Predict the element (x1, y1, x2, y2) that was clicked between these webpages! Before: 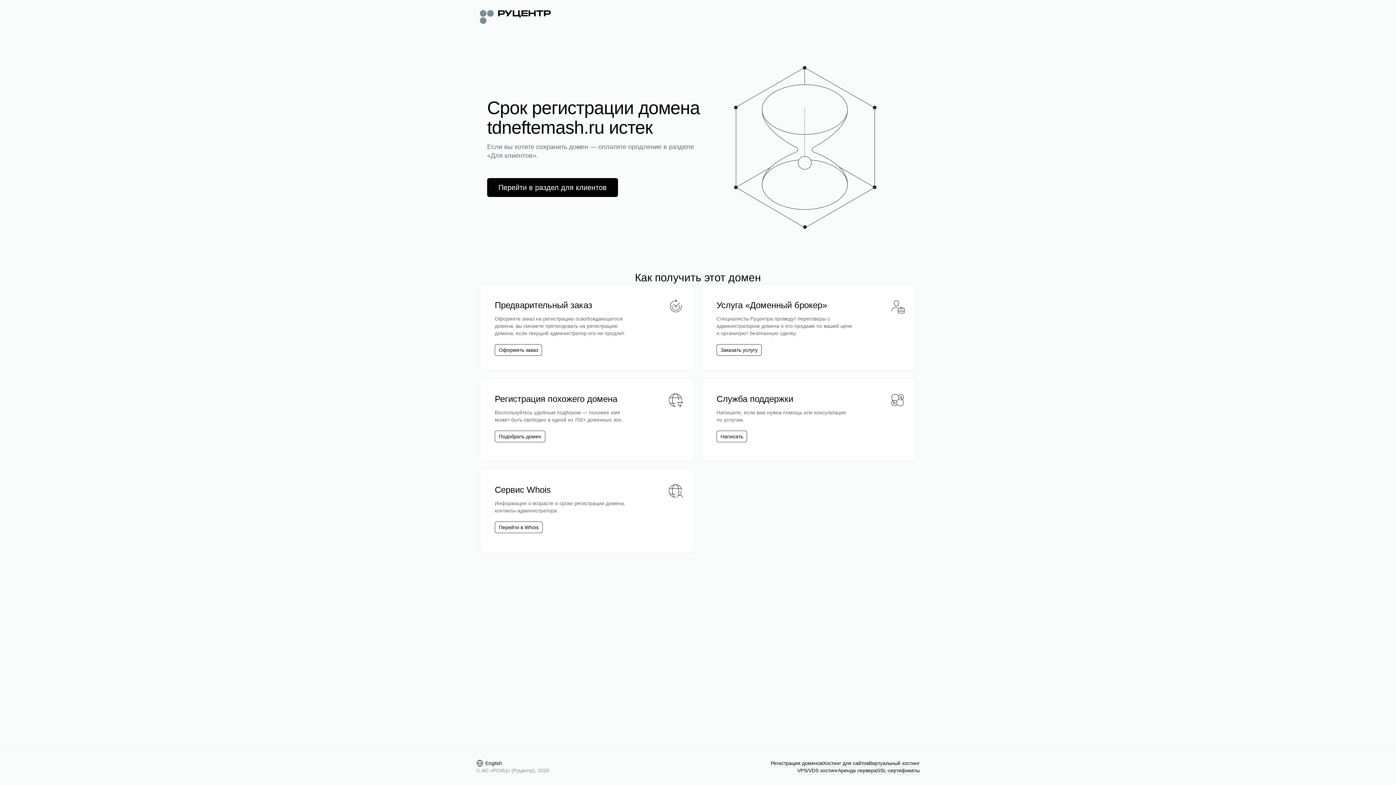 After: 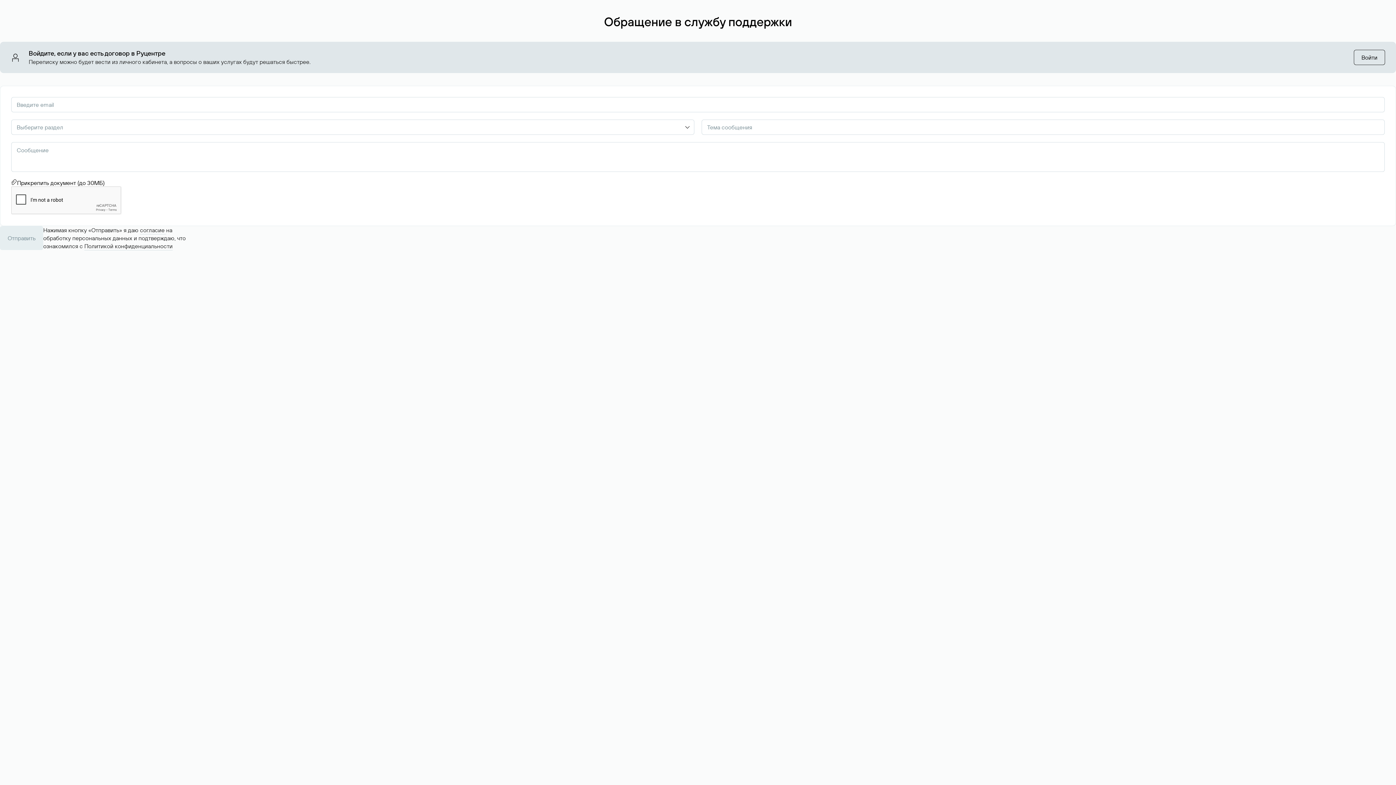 Action: label: Написать bbox: (716, 430, 747, 442)